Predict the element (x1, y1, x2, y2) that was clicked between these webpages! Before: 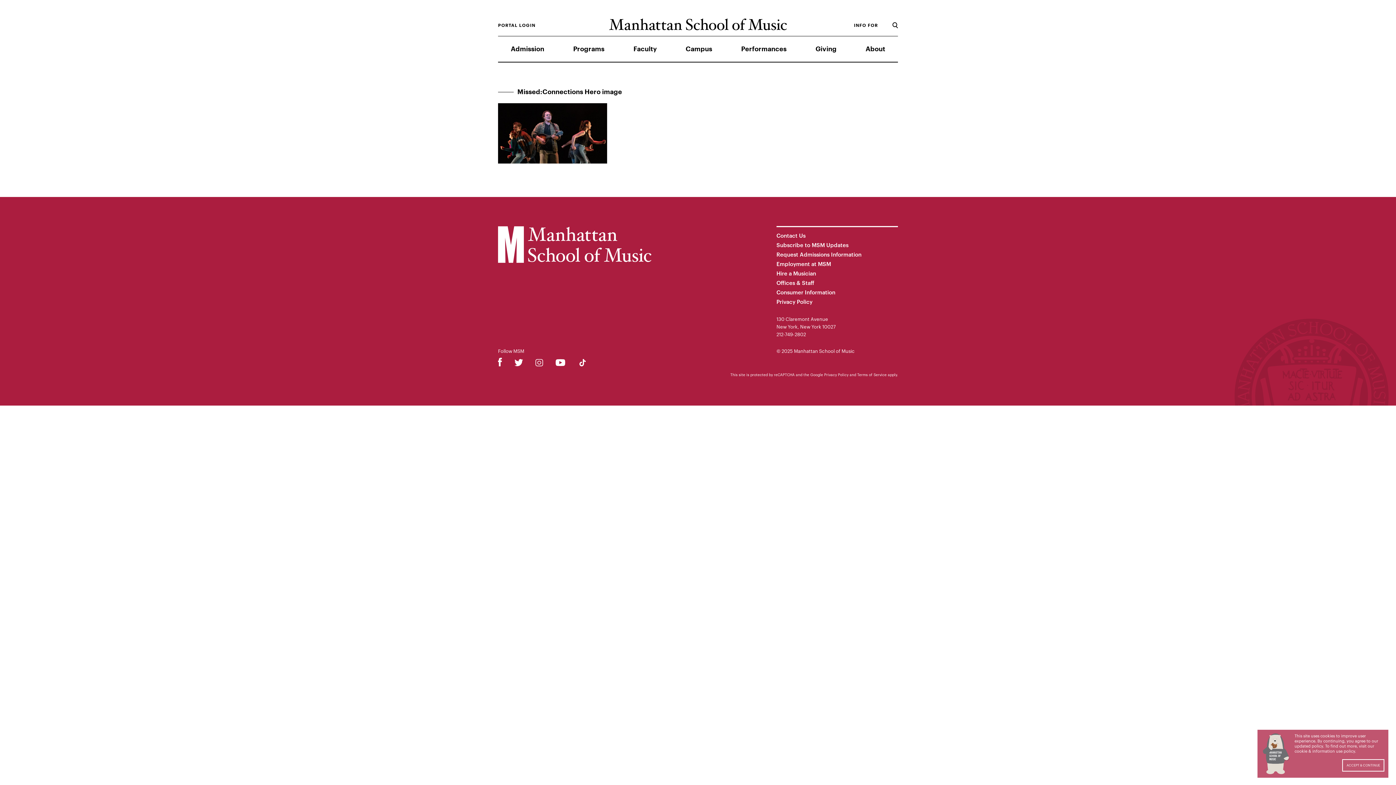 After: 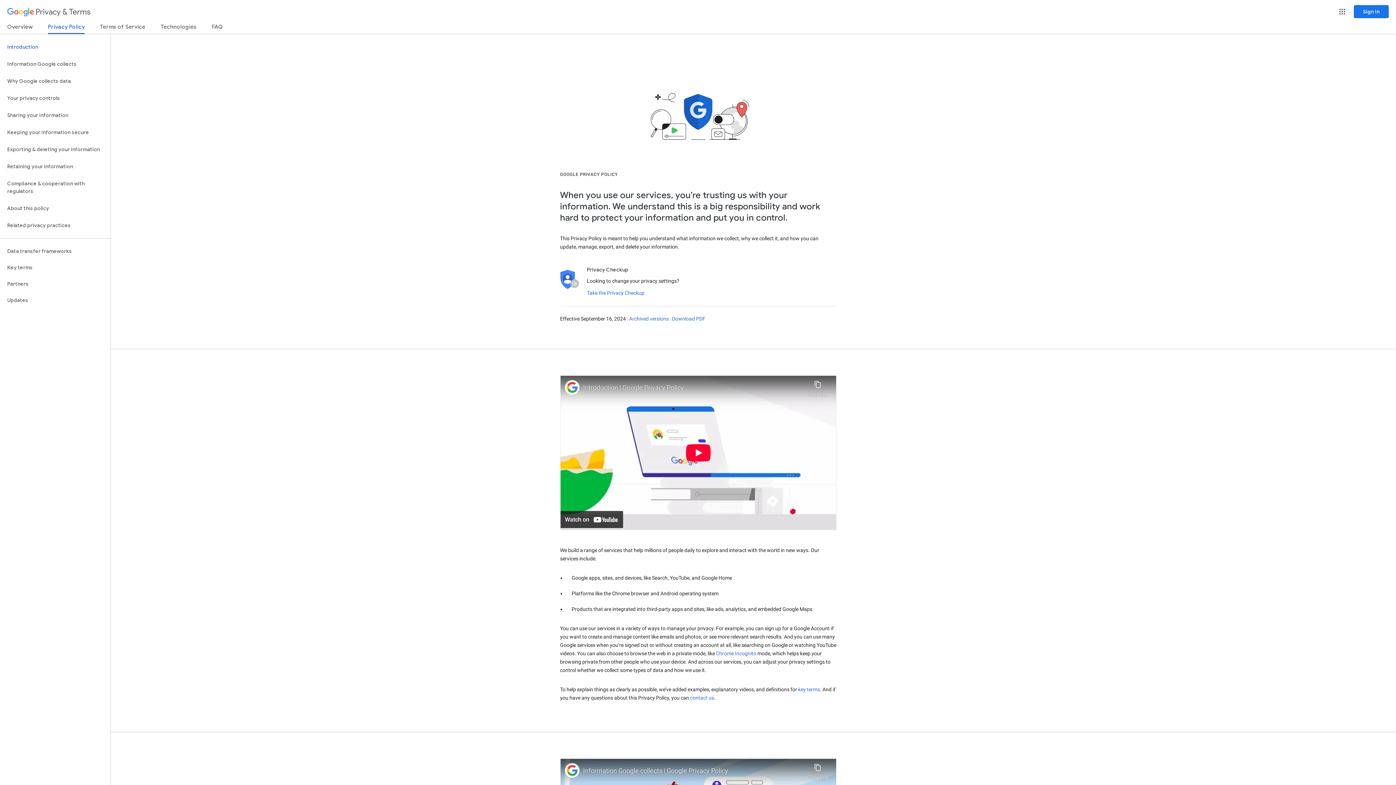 Action: label: Privacy Policy bbox: (824, 372, 848, 377)